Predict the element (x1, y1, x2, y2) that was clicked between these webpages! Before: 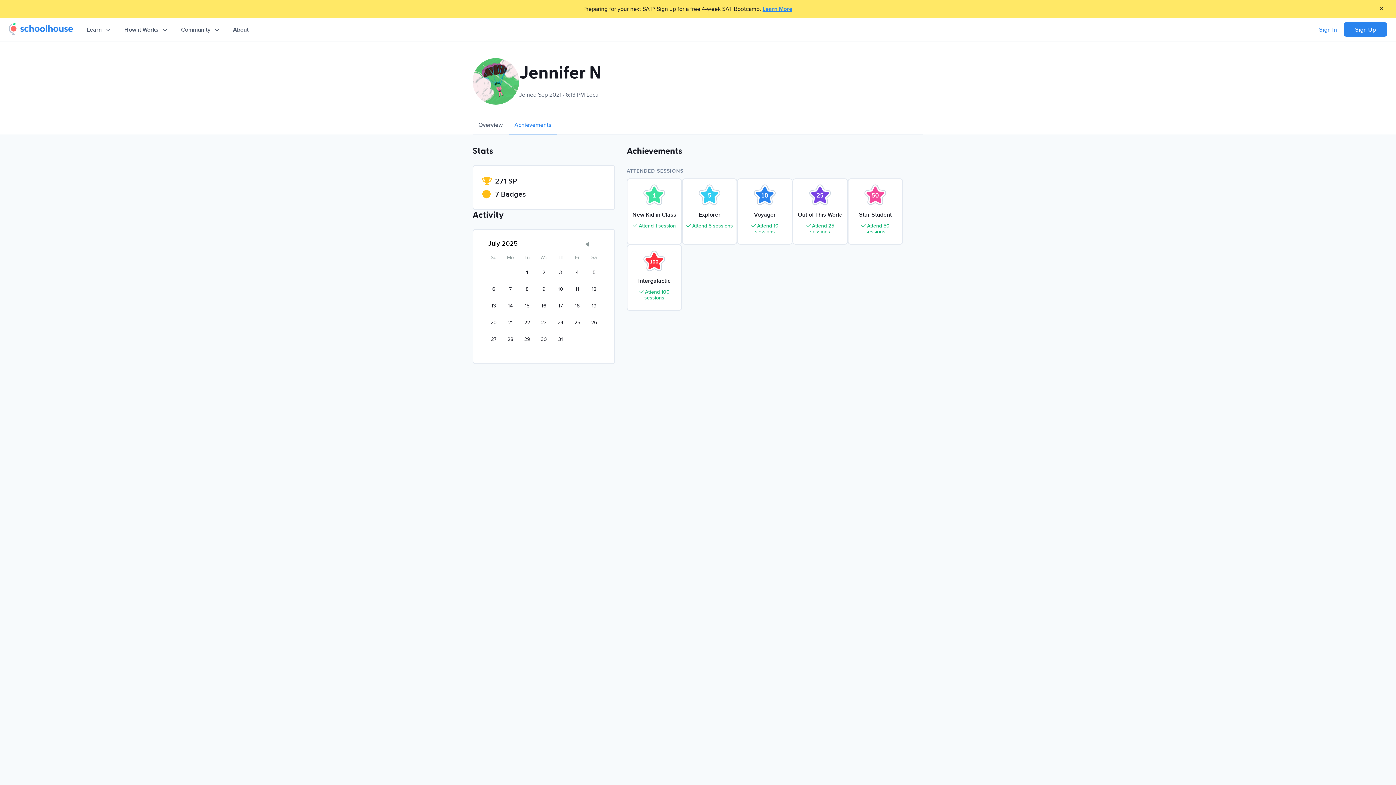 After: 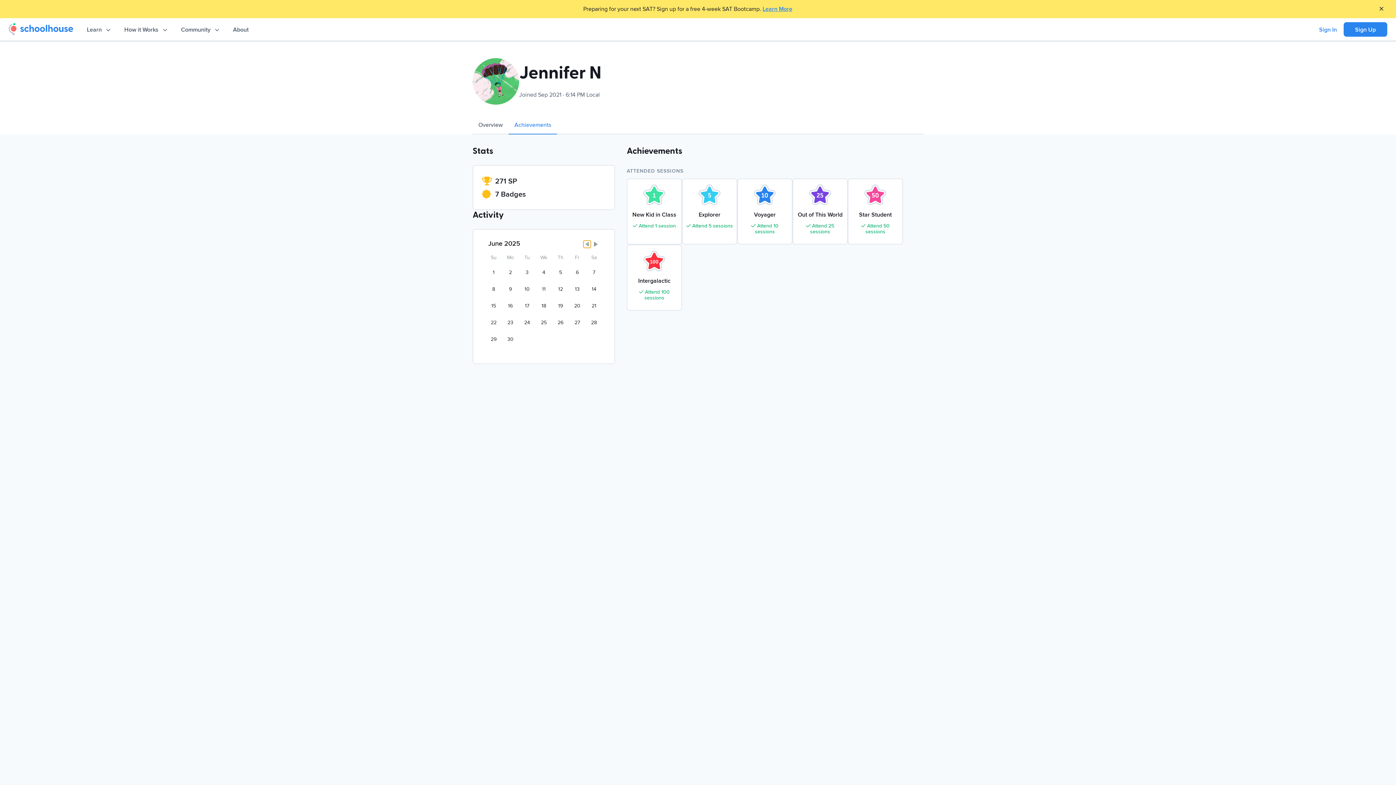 Action: bbox: (583, 240, 590, 248) label: Previous Month